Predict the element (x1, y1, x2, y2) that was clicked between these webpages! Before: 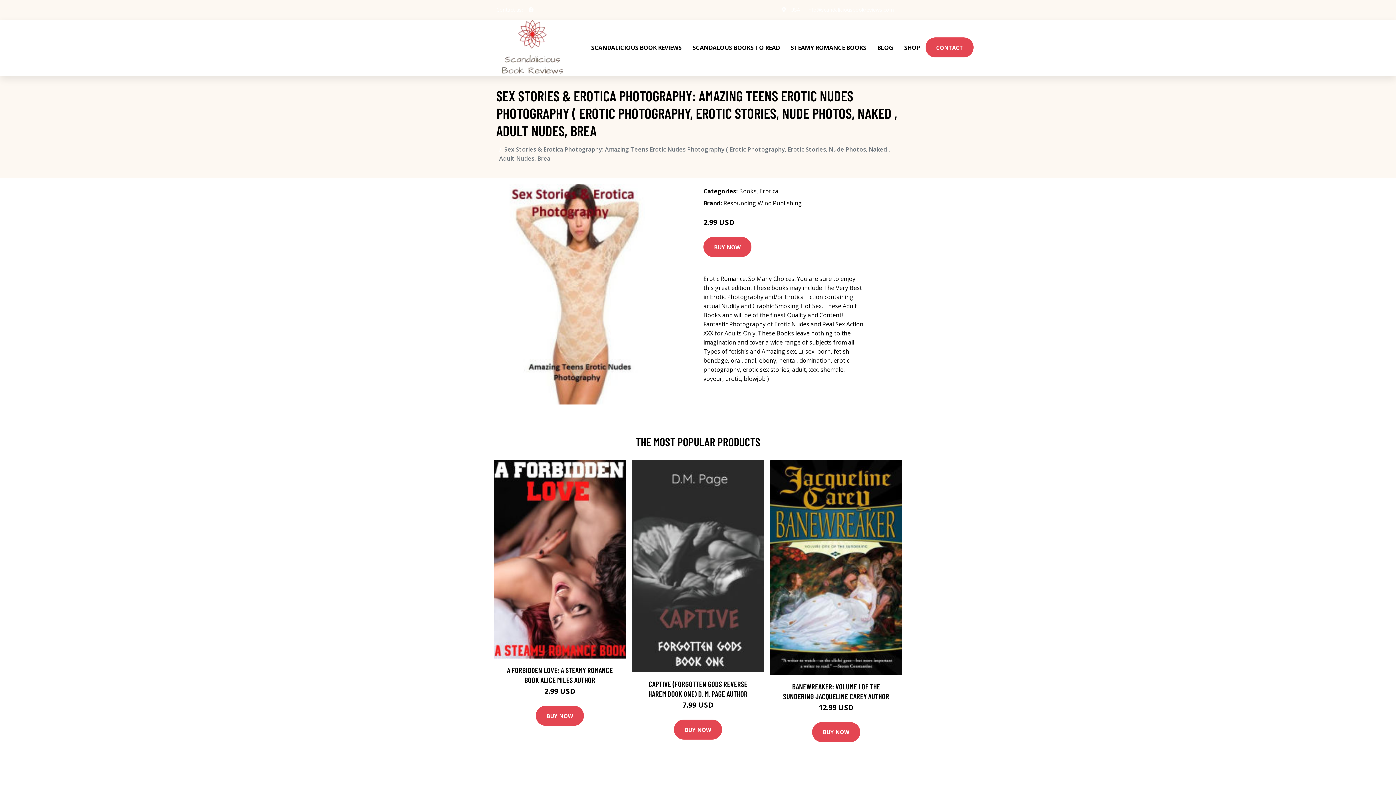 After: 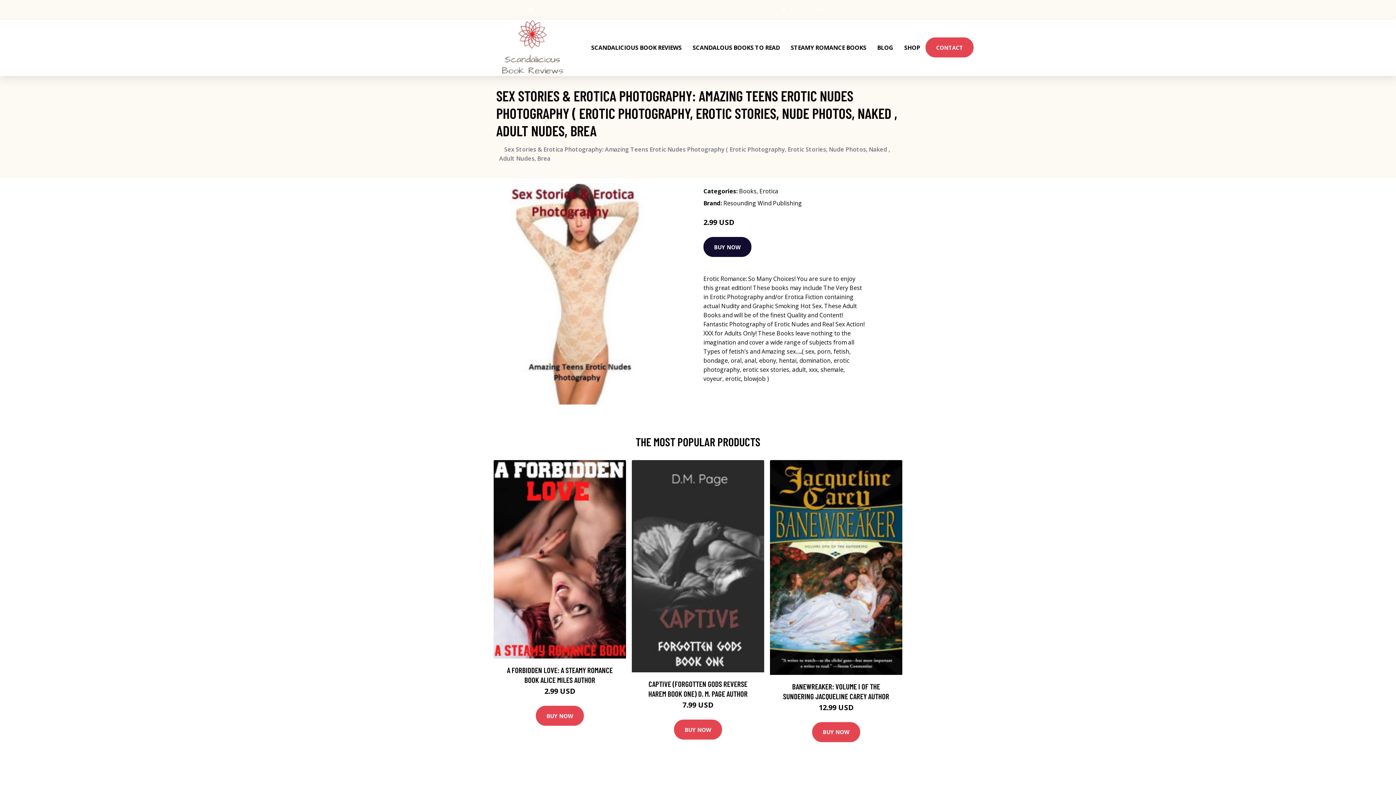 Action: bbox: (703, 237, 751, 257) label: BUY NOW